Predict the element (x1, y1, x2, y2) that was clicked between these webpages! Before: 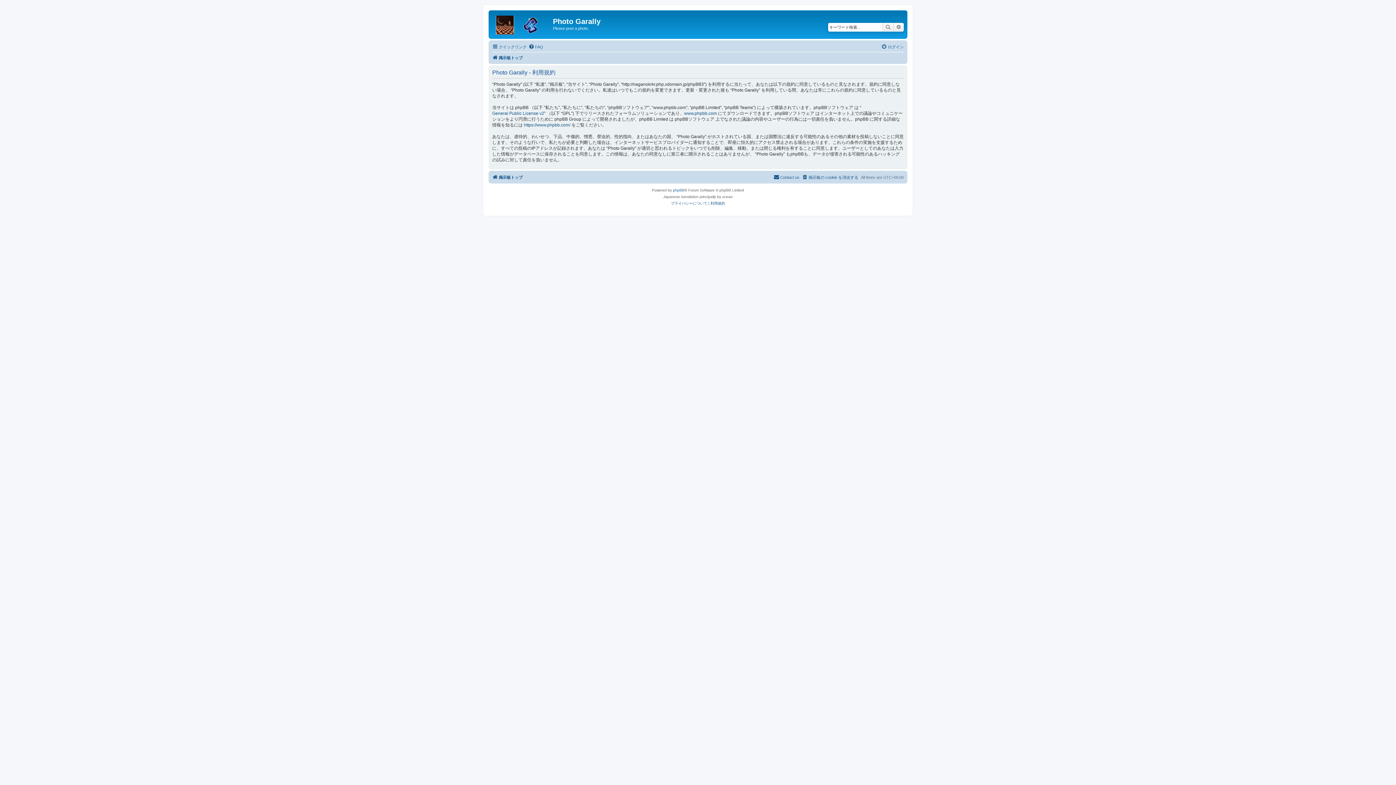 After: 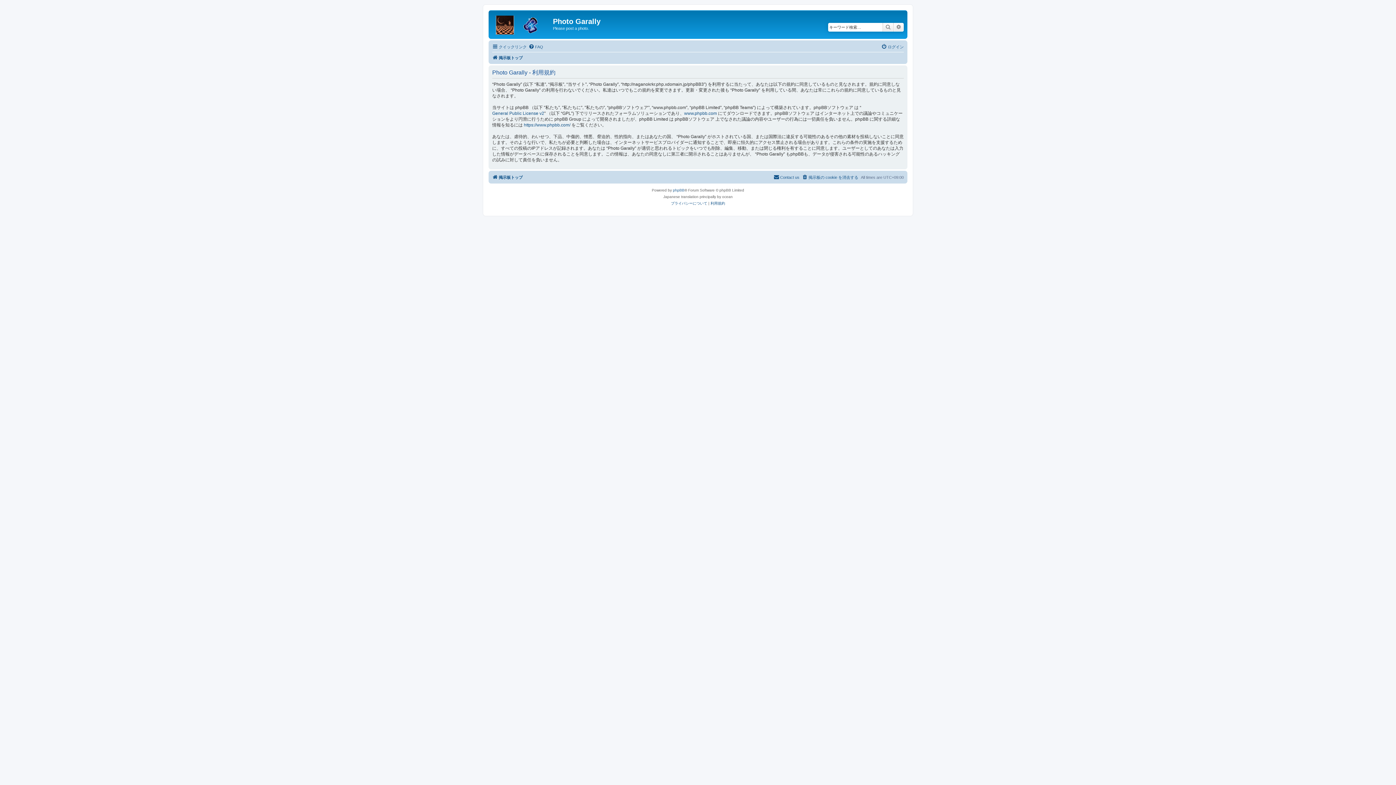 Action: label: 利用規約 bbox: (710, 200, 725, 206)